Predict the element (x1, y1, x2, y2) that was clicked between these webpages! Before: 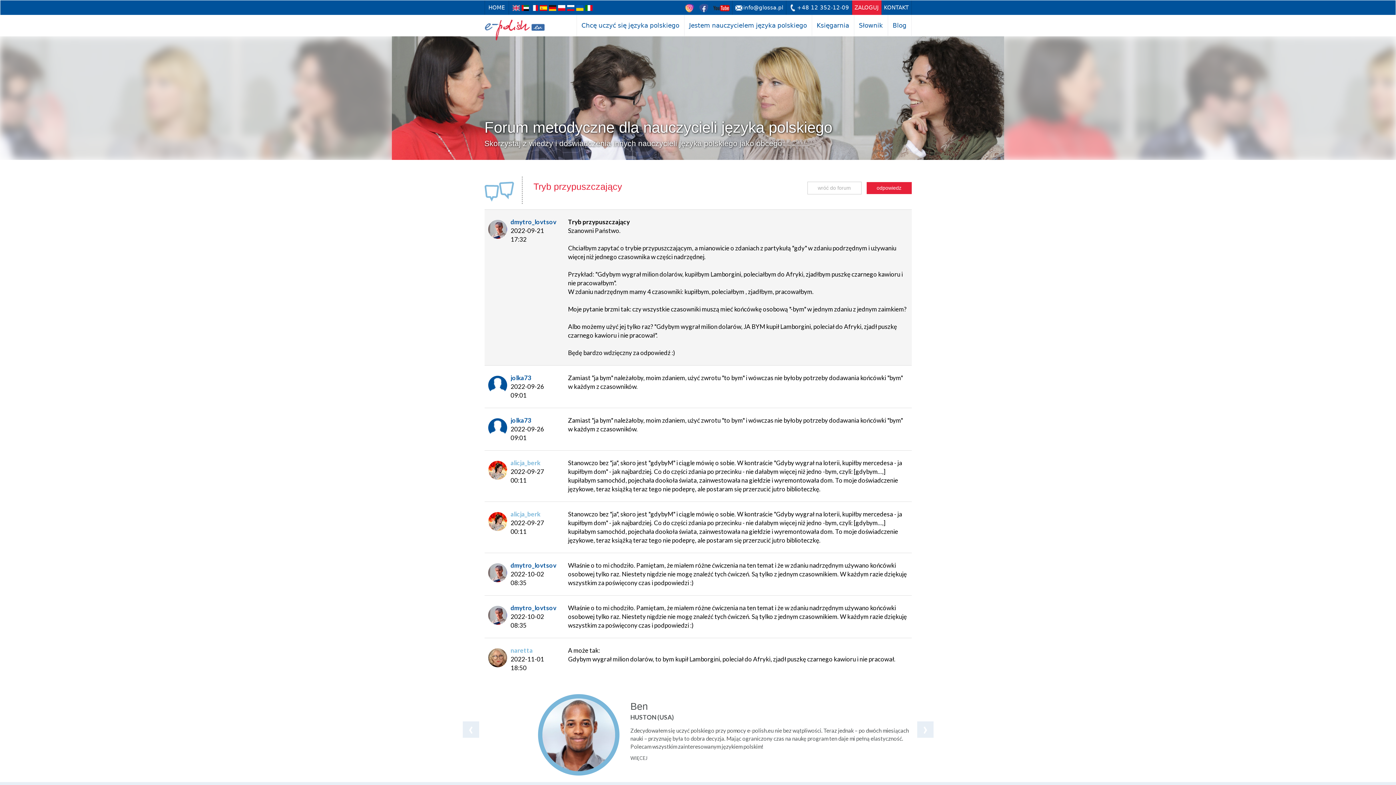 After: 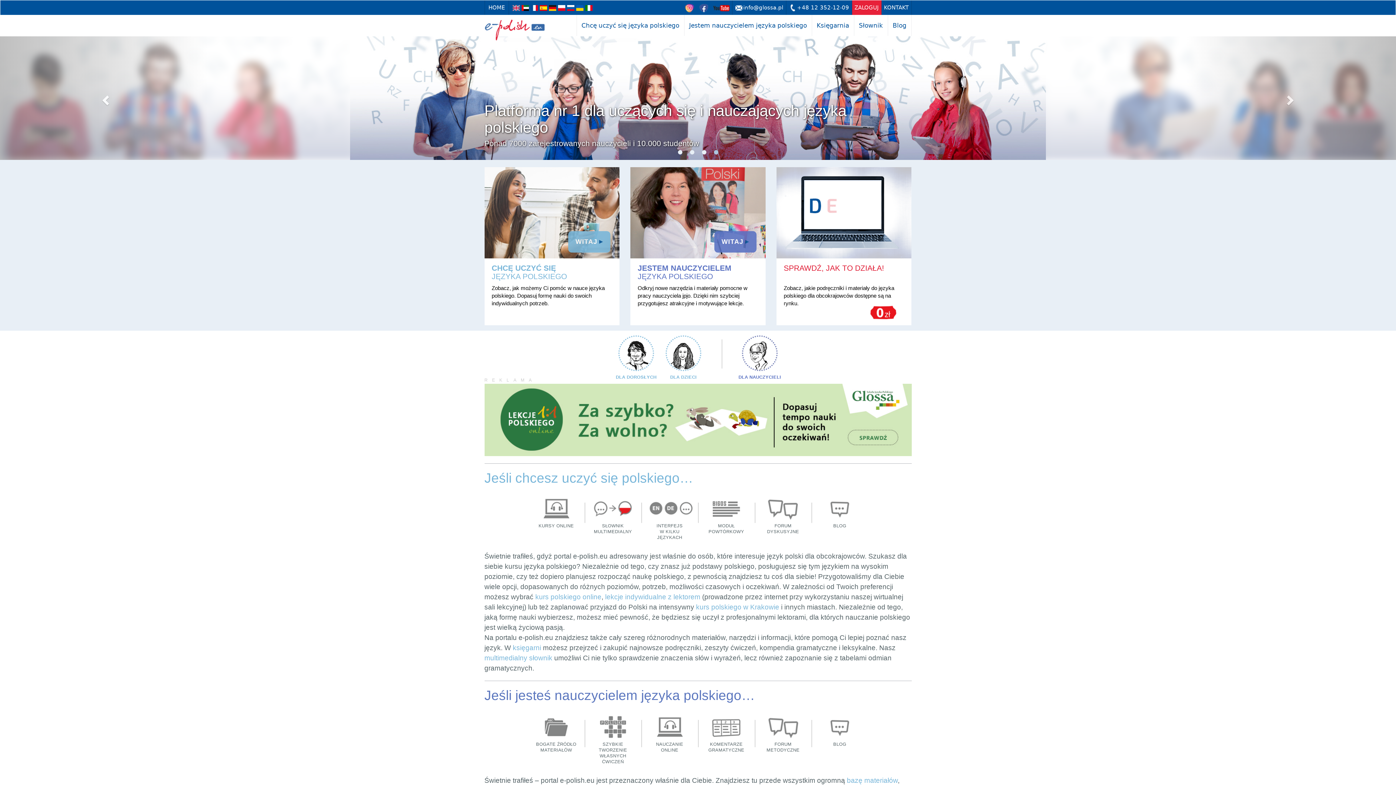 Action: label: HOME bbox: (484, 0, 508, 14)